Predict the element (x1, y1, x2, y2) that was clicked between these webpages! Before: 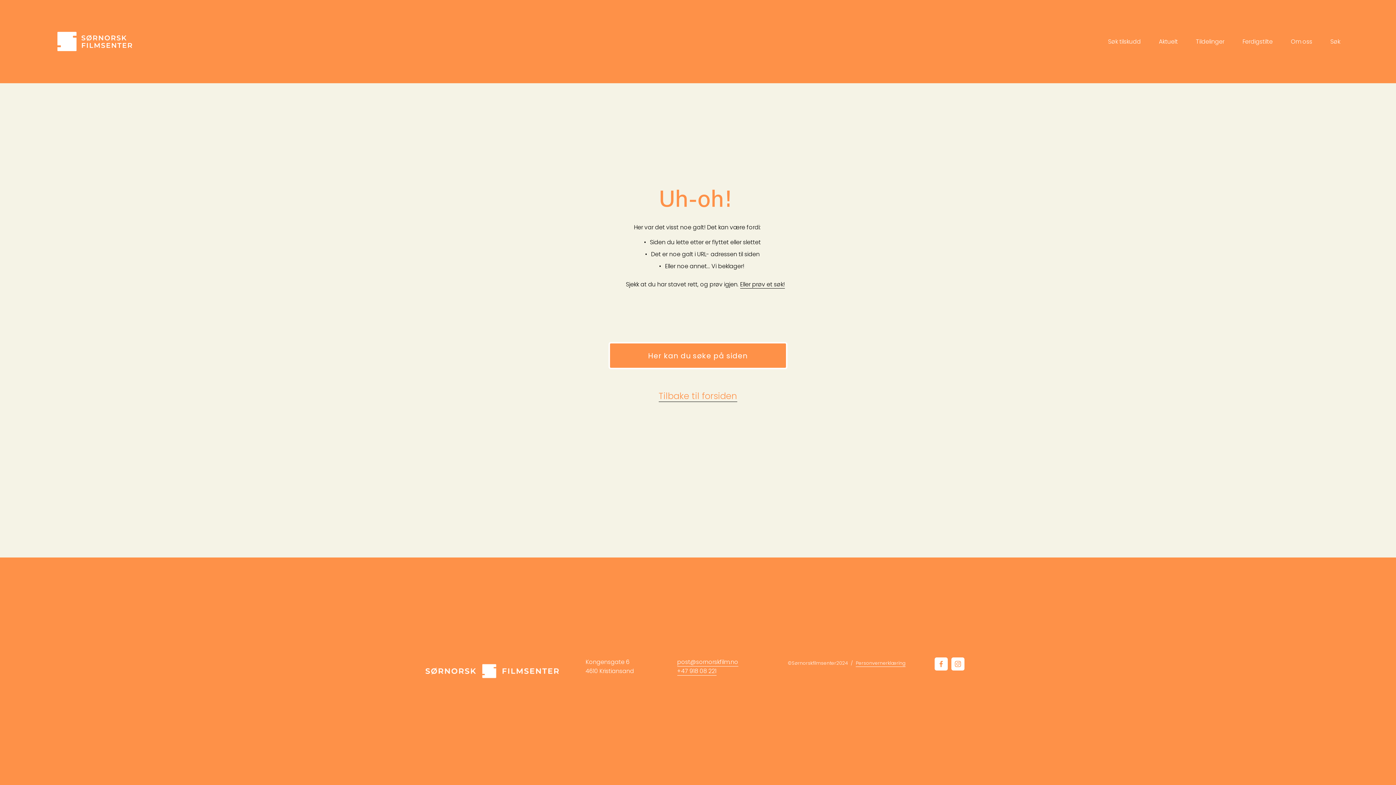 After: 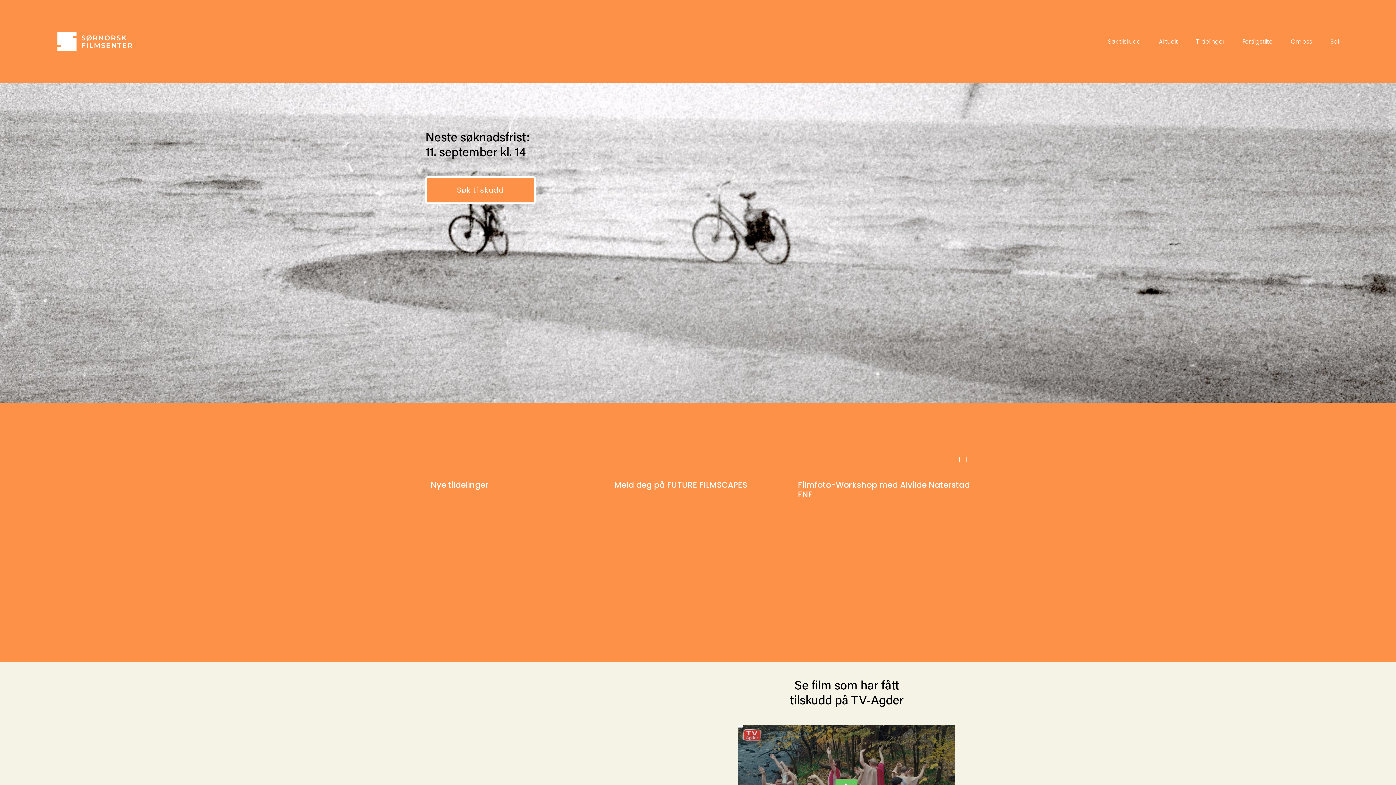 Action: bbox: (658, 390, 737, 402) label: Tilbake til forsiden